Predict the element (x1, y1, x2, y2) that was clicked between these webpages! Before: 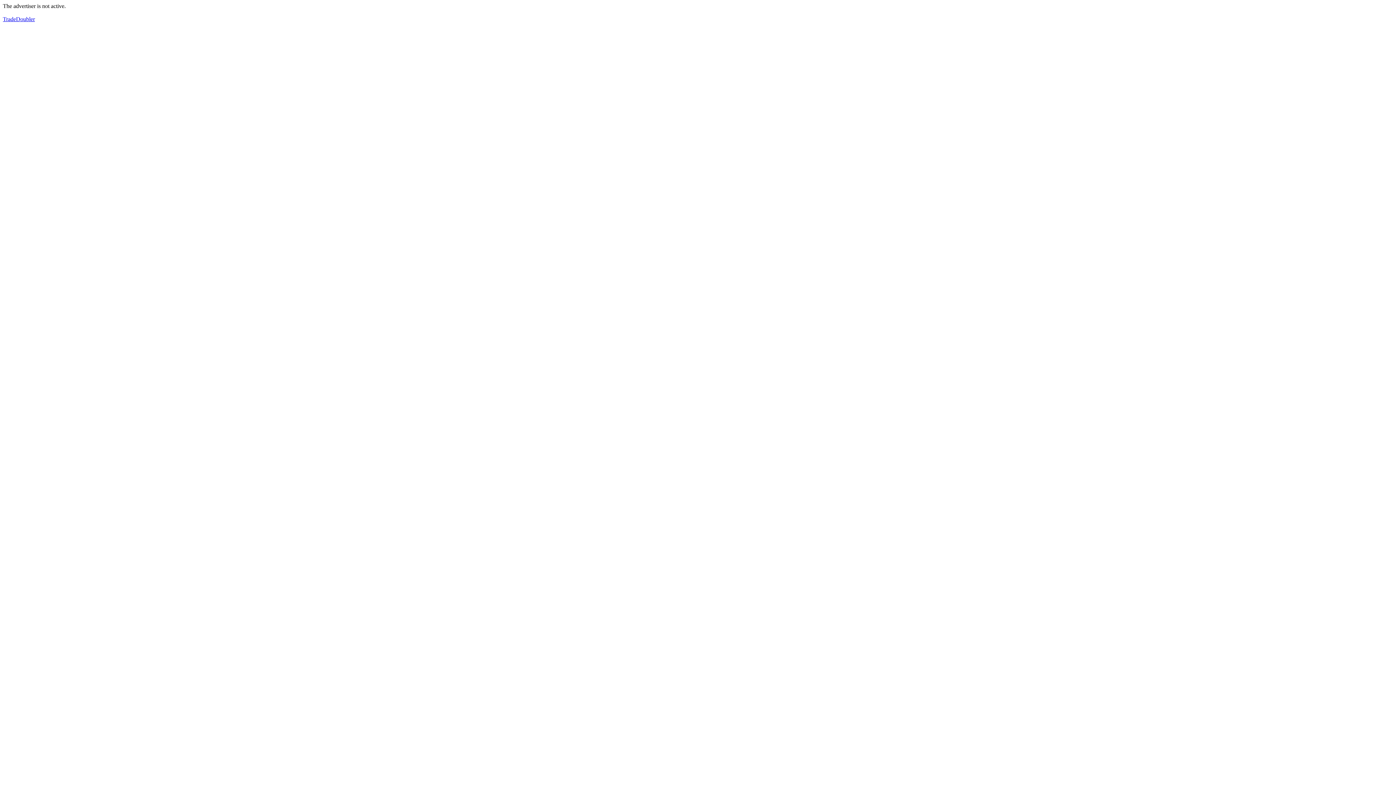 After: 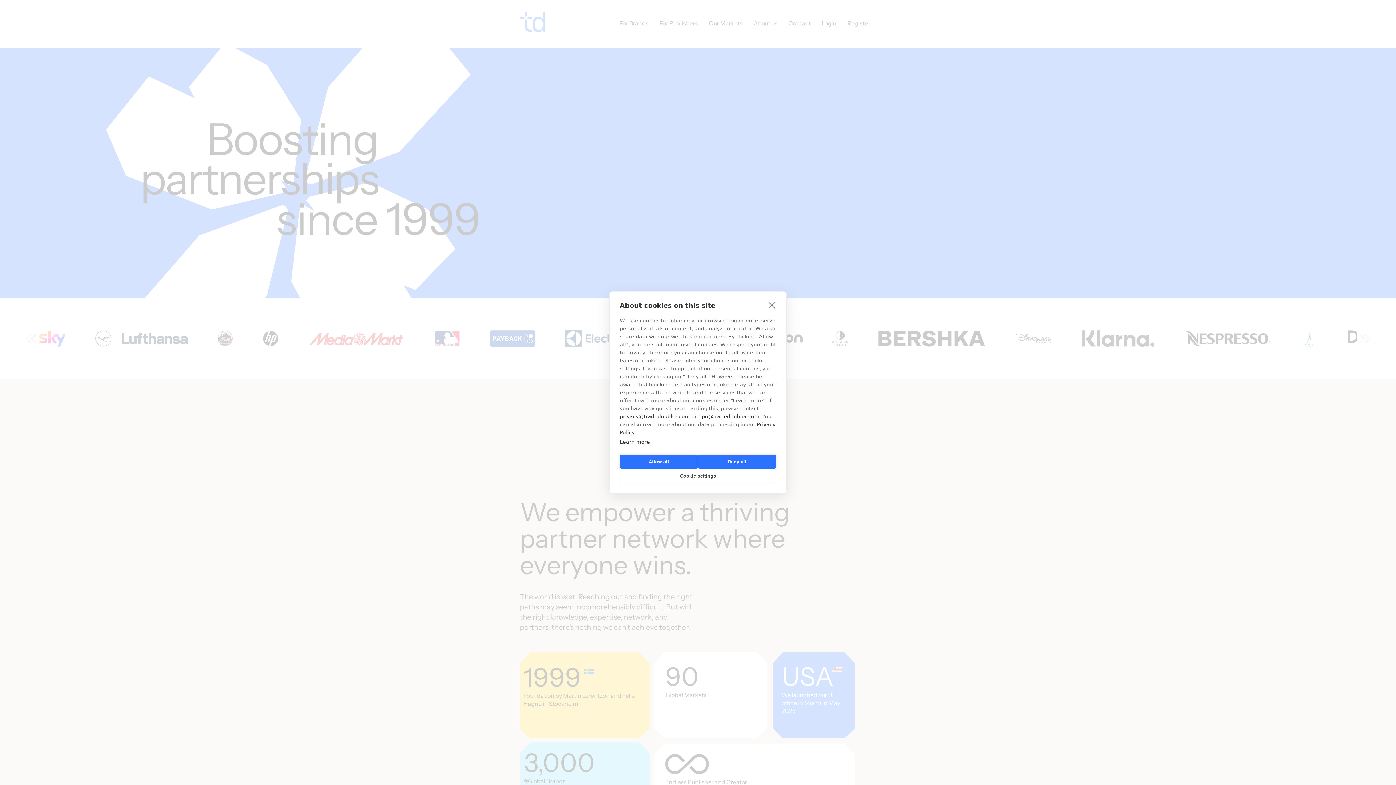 Action: label: TradeDoubler bbox: (2, 16, 34, 22)